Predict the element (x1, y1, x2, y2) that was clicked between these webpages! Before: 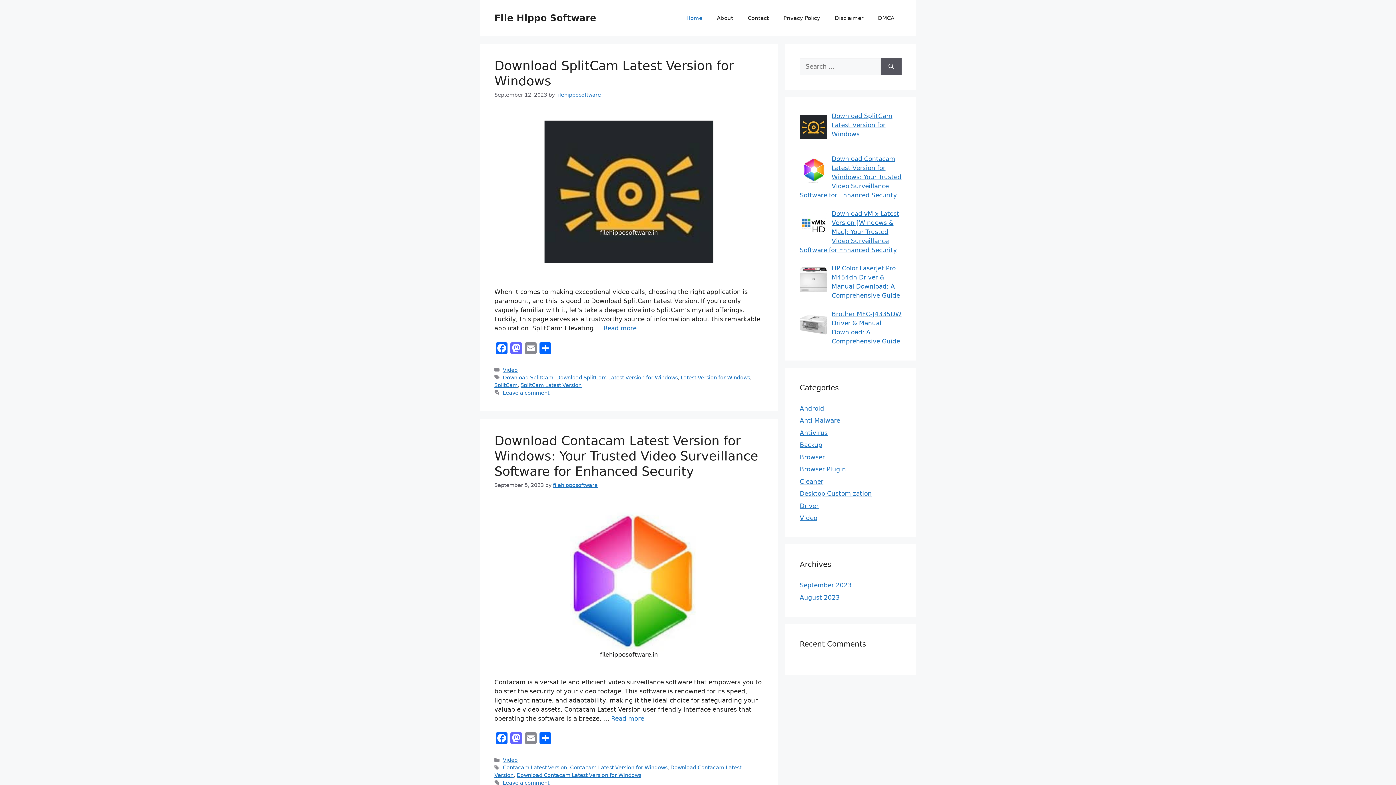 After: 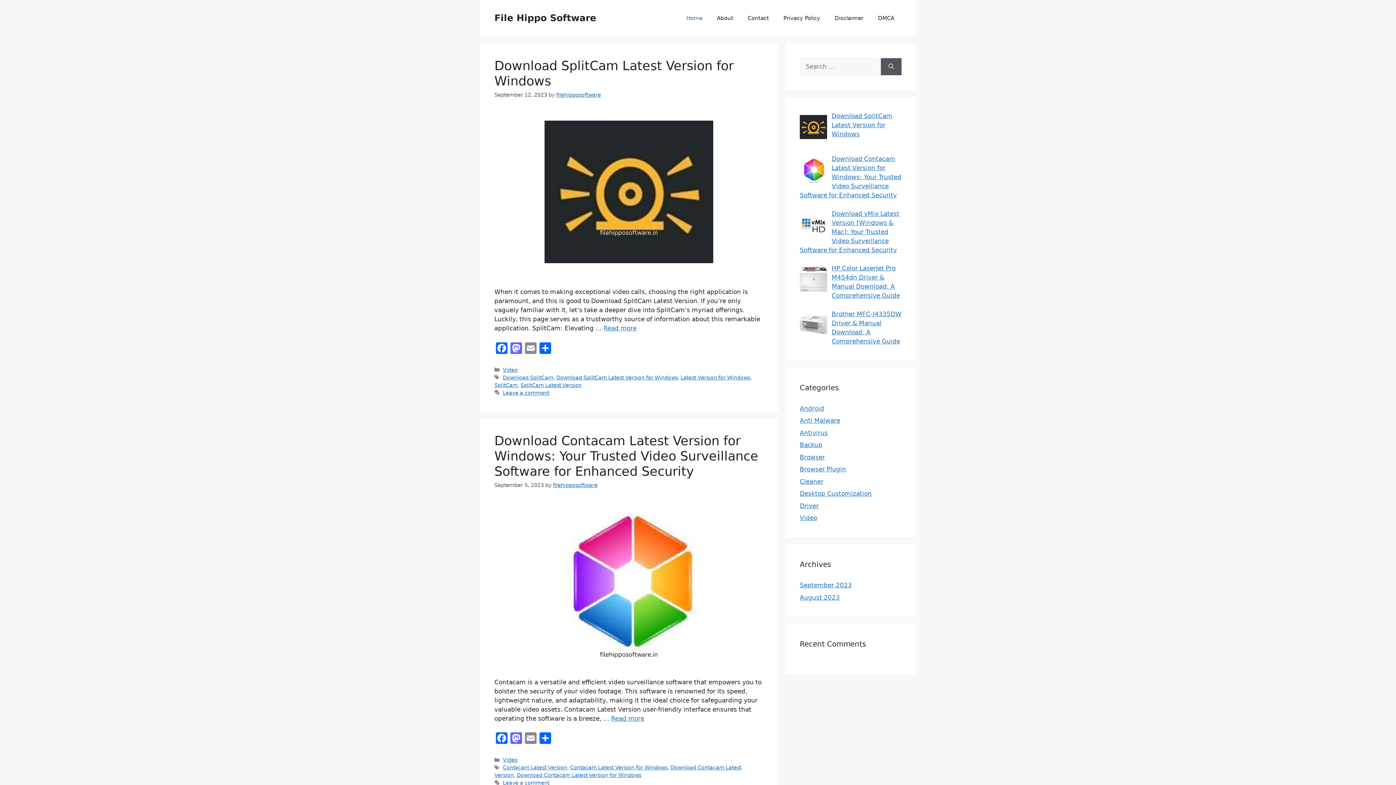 Action: bbox: (679, 7, 709, 29) label: Home